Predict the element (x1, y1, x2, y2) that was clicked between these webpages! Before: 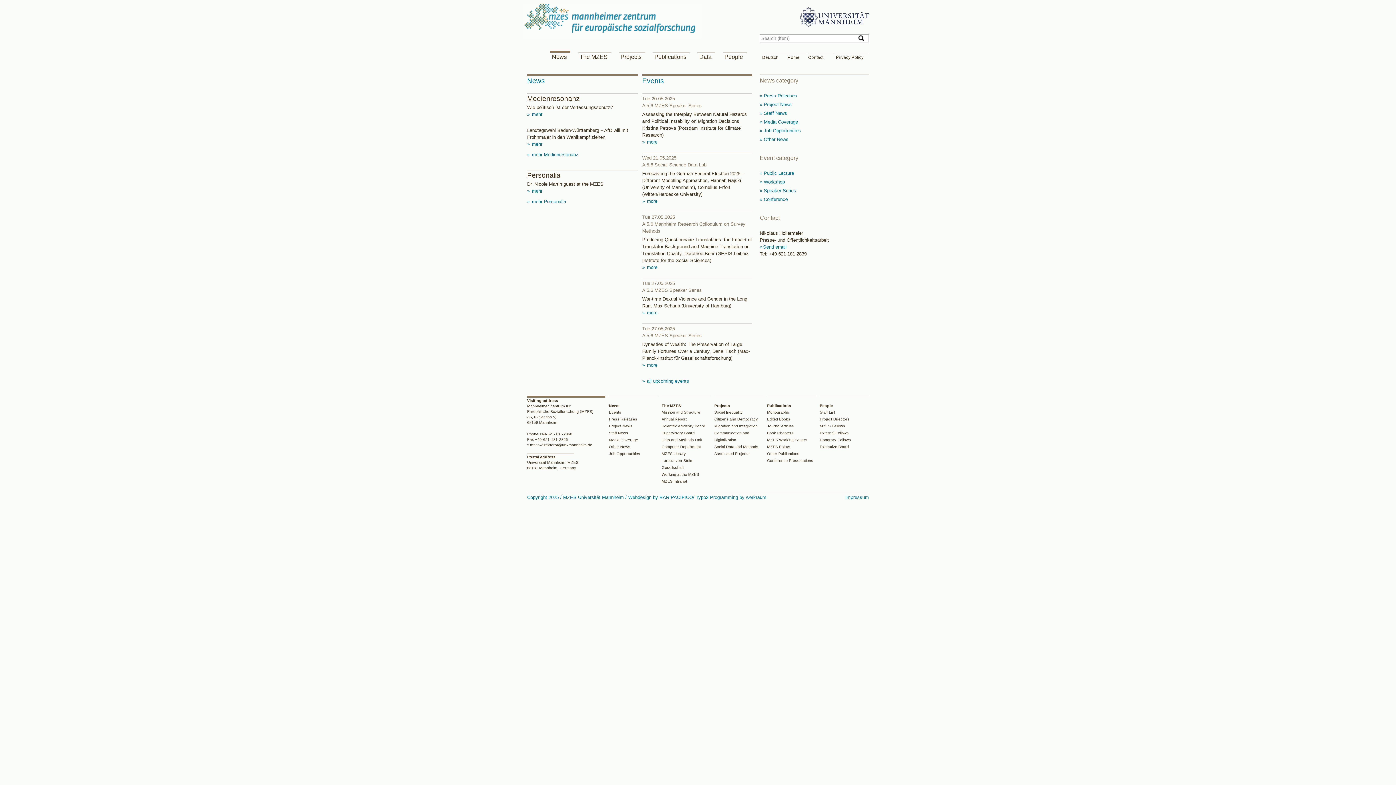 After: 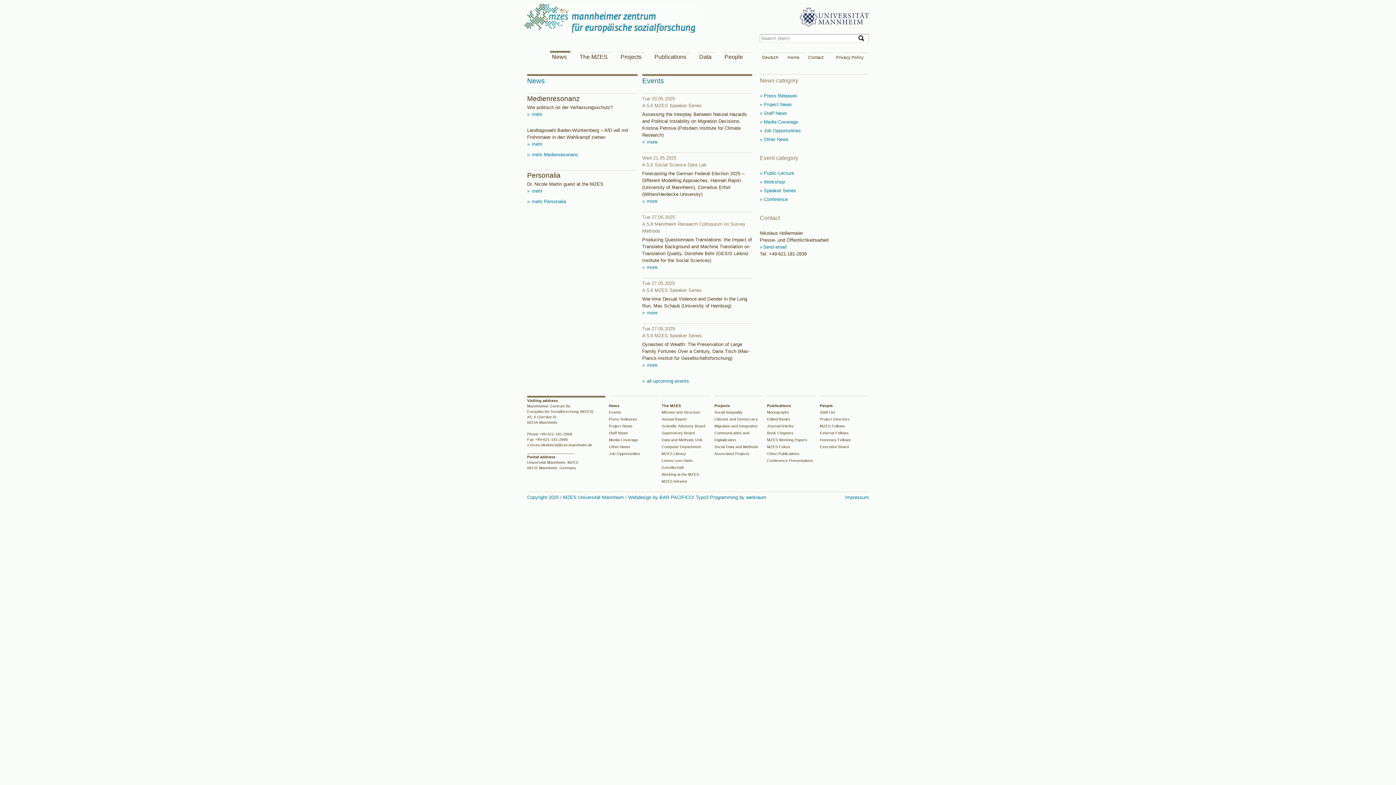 Action: bbox: (550, 50, 570, 61) label: News